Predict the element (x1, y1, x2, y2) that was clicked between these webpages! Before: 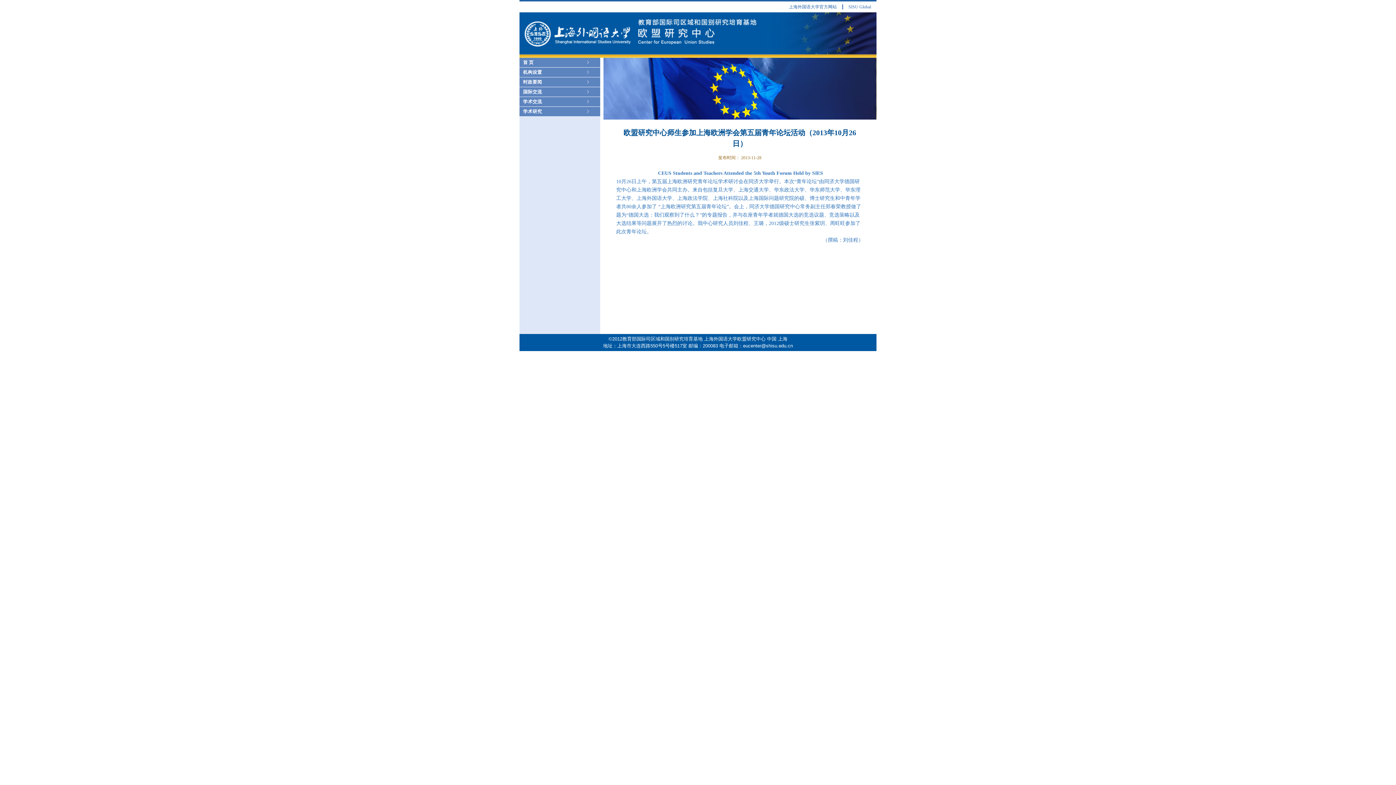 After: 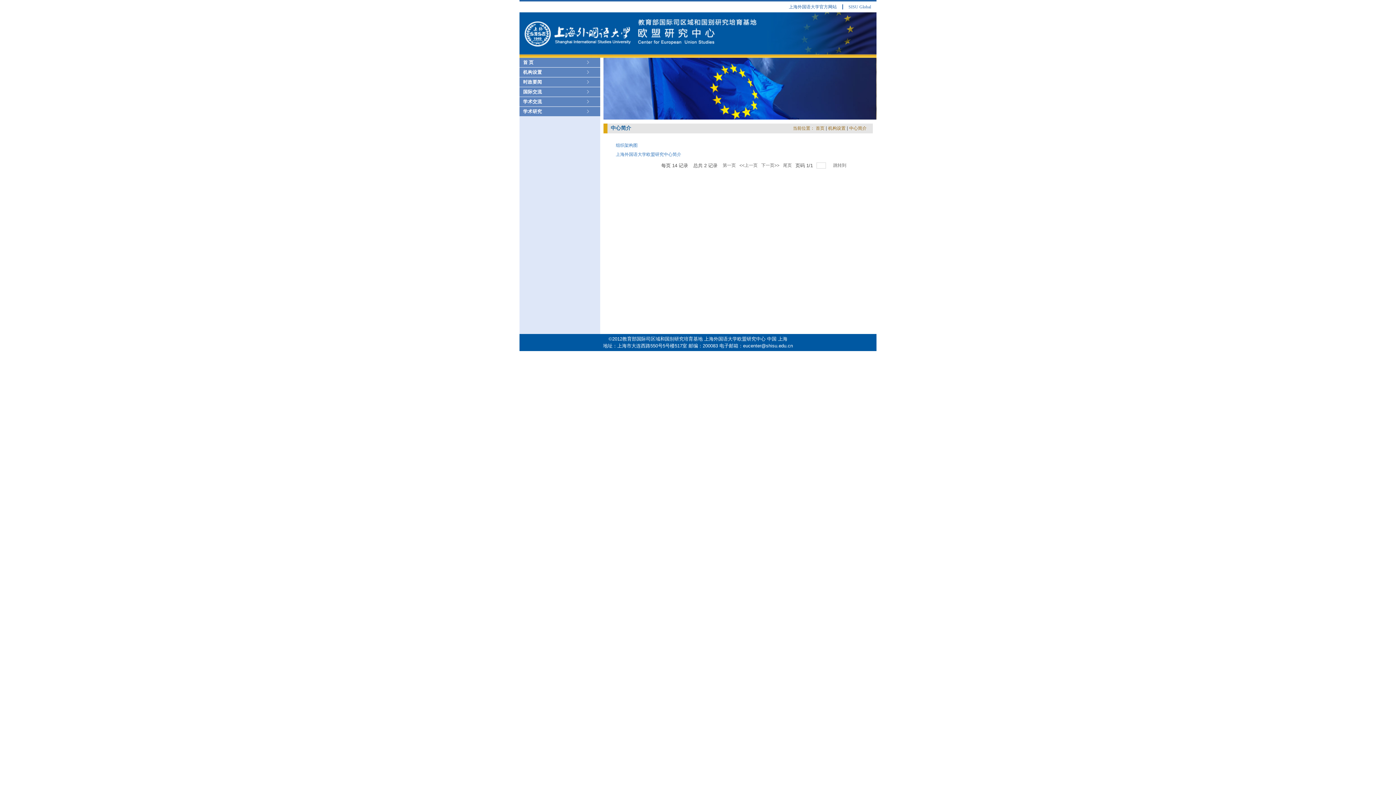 Action: label: 机构设置 bbox: (519, 69, 542, 74)